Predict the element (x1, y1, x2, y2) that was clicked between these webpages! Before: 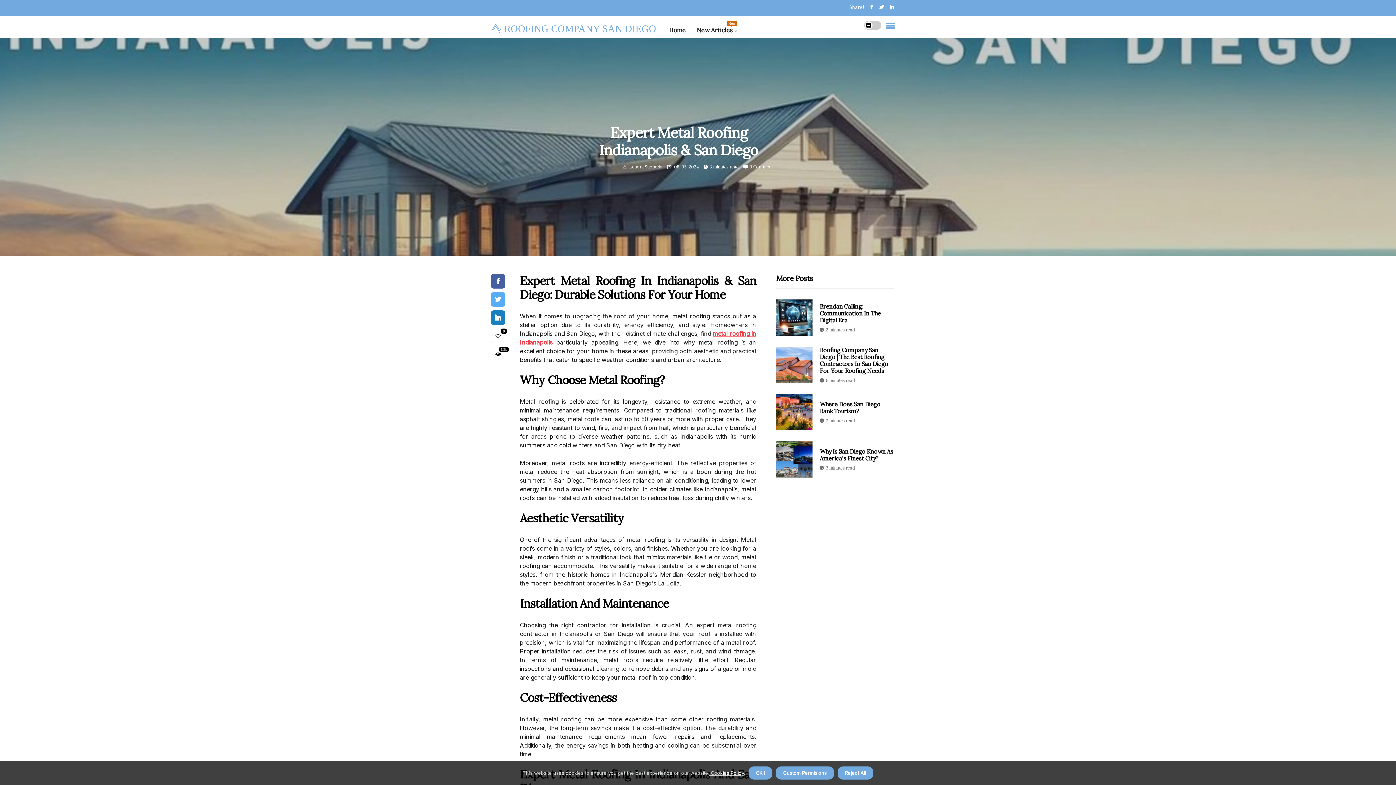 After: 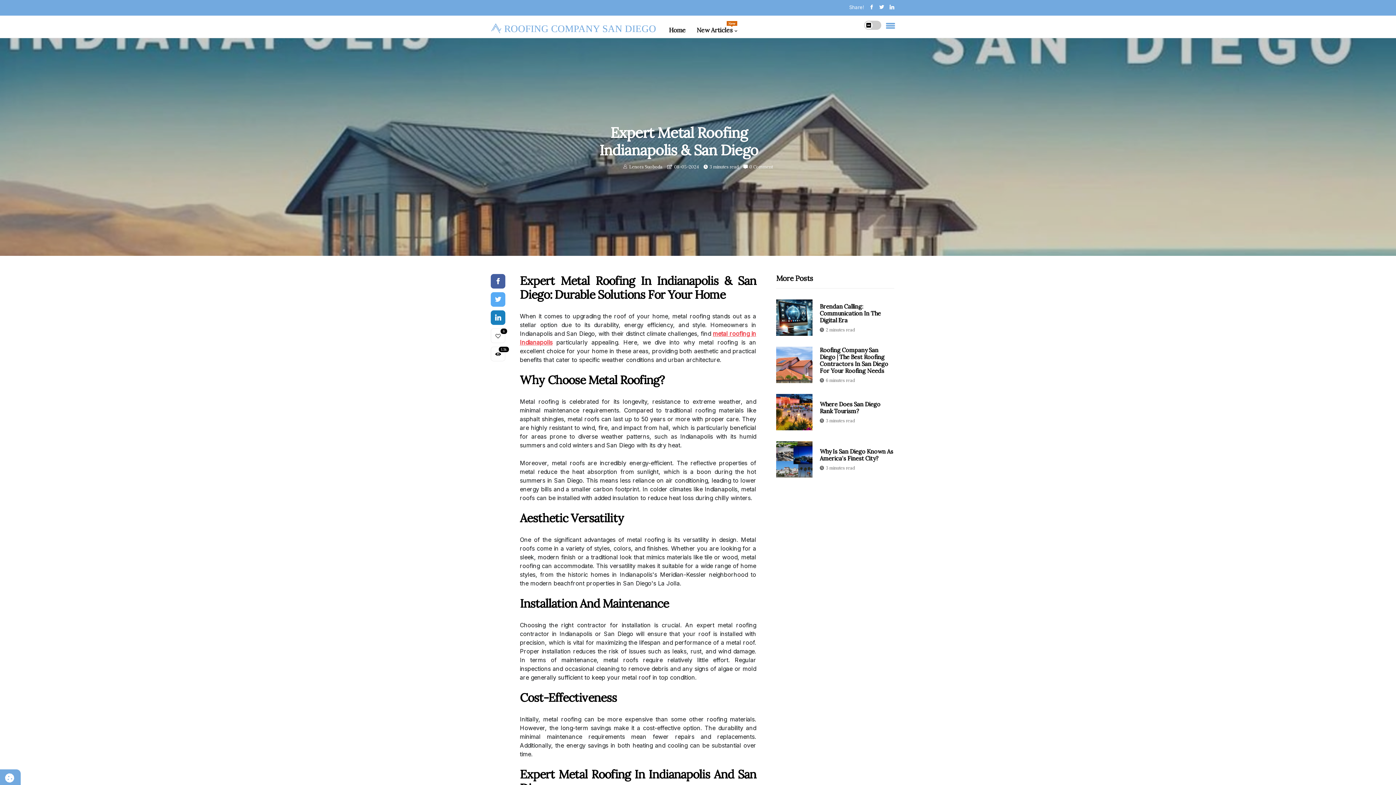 Action: label: dismiss cookie message bbox: (748, 766, 772, 780)